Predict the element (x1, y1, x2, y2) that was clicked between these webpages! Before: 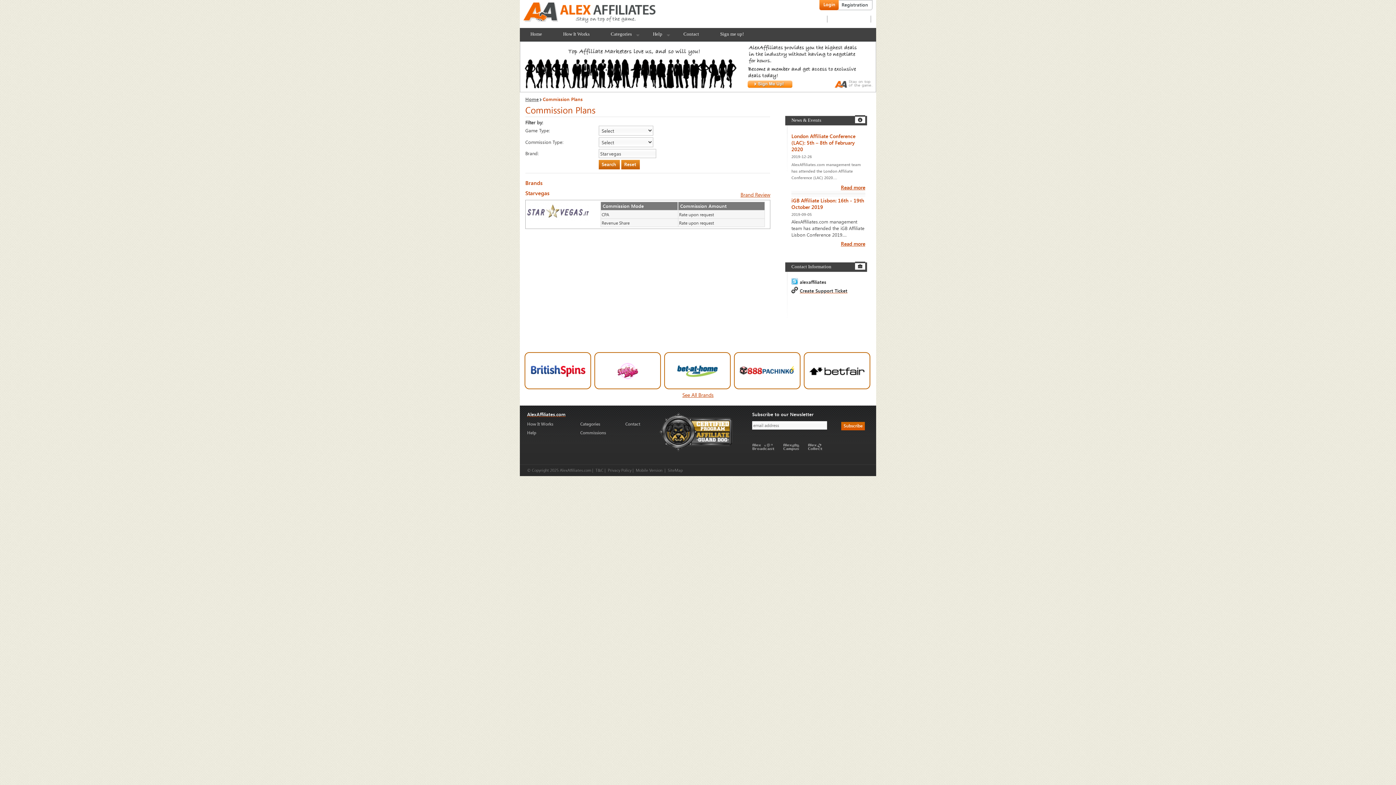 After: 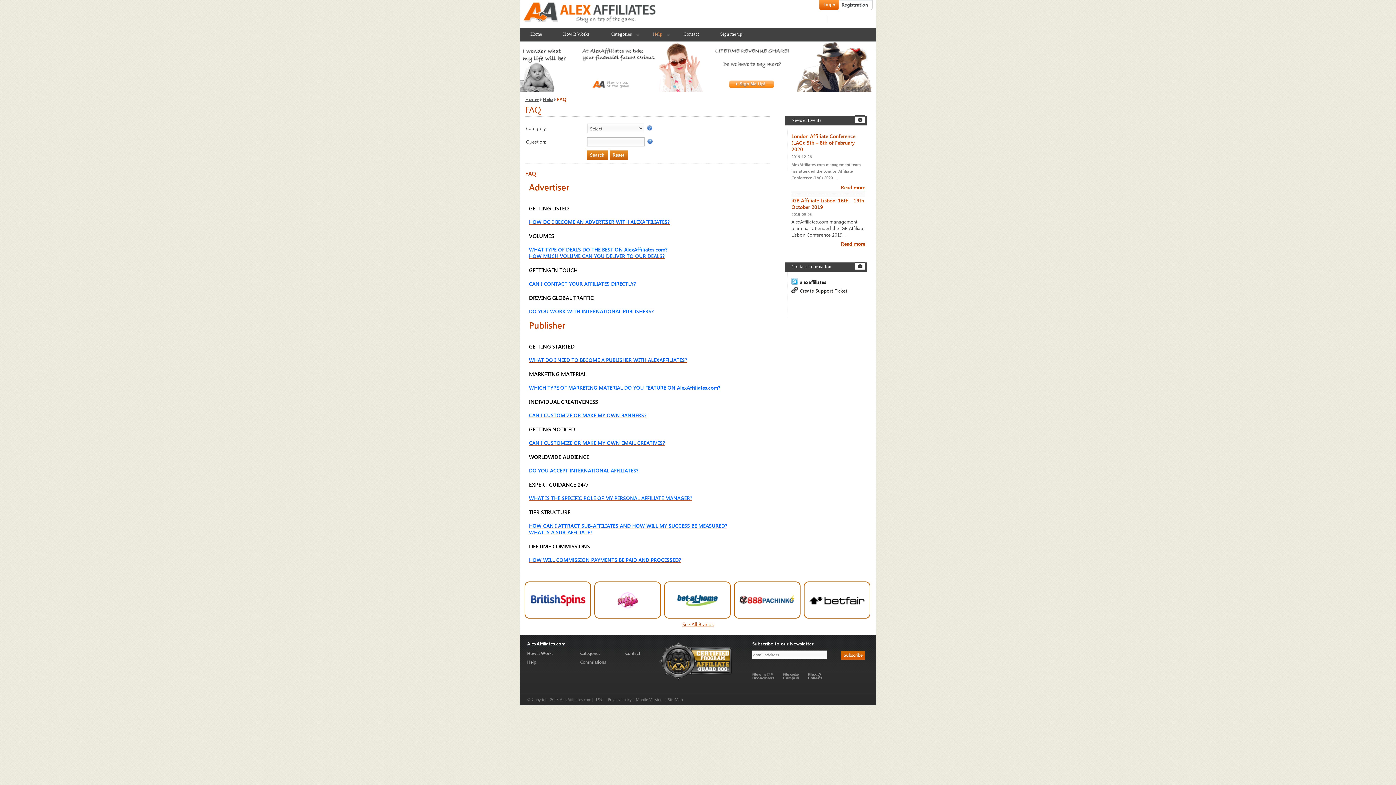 Action: bbox: (642, 28, 673, 41) label: Help